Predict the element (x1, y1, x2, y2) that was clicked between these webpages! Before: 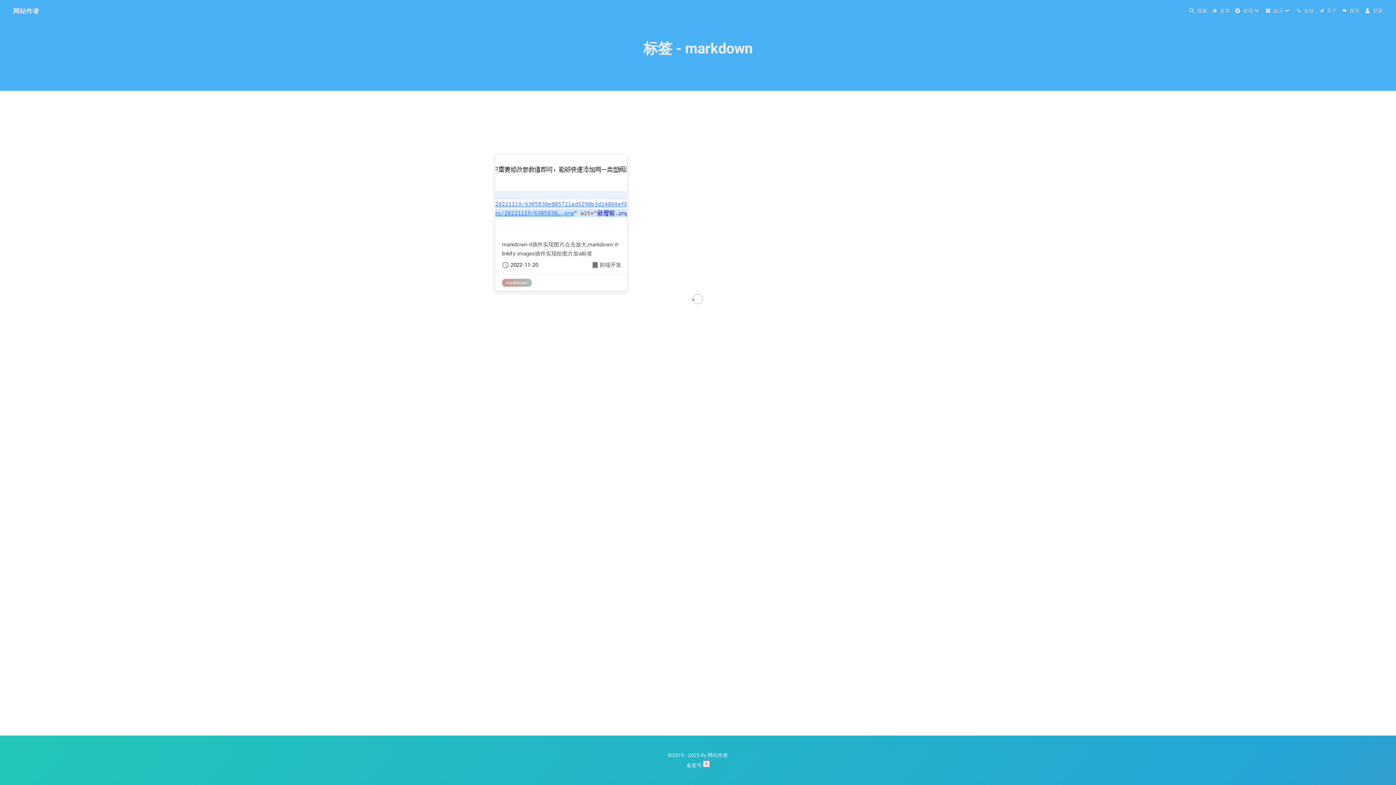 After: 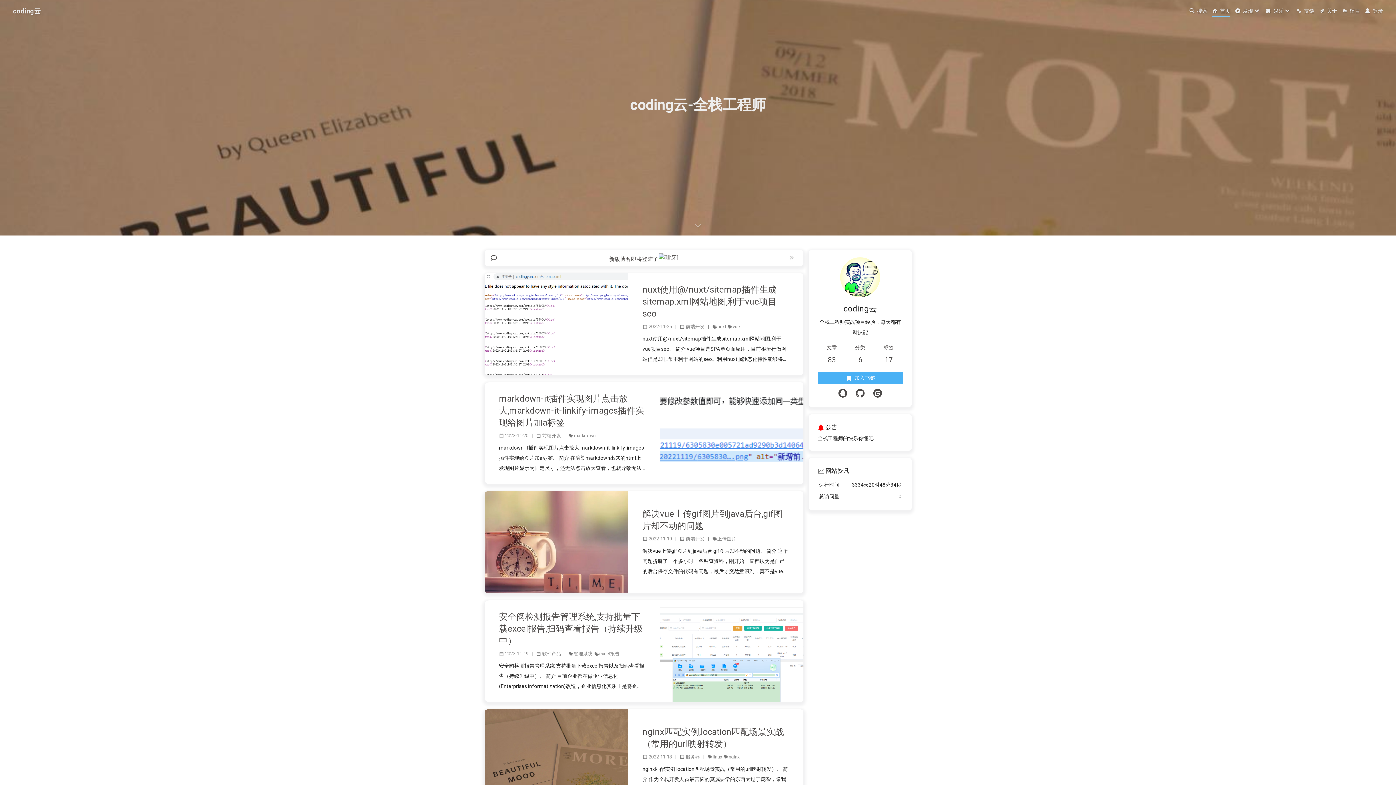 Action: label:  首页 bbox: (1212, 7, 1230, 13)